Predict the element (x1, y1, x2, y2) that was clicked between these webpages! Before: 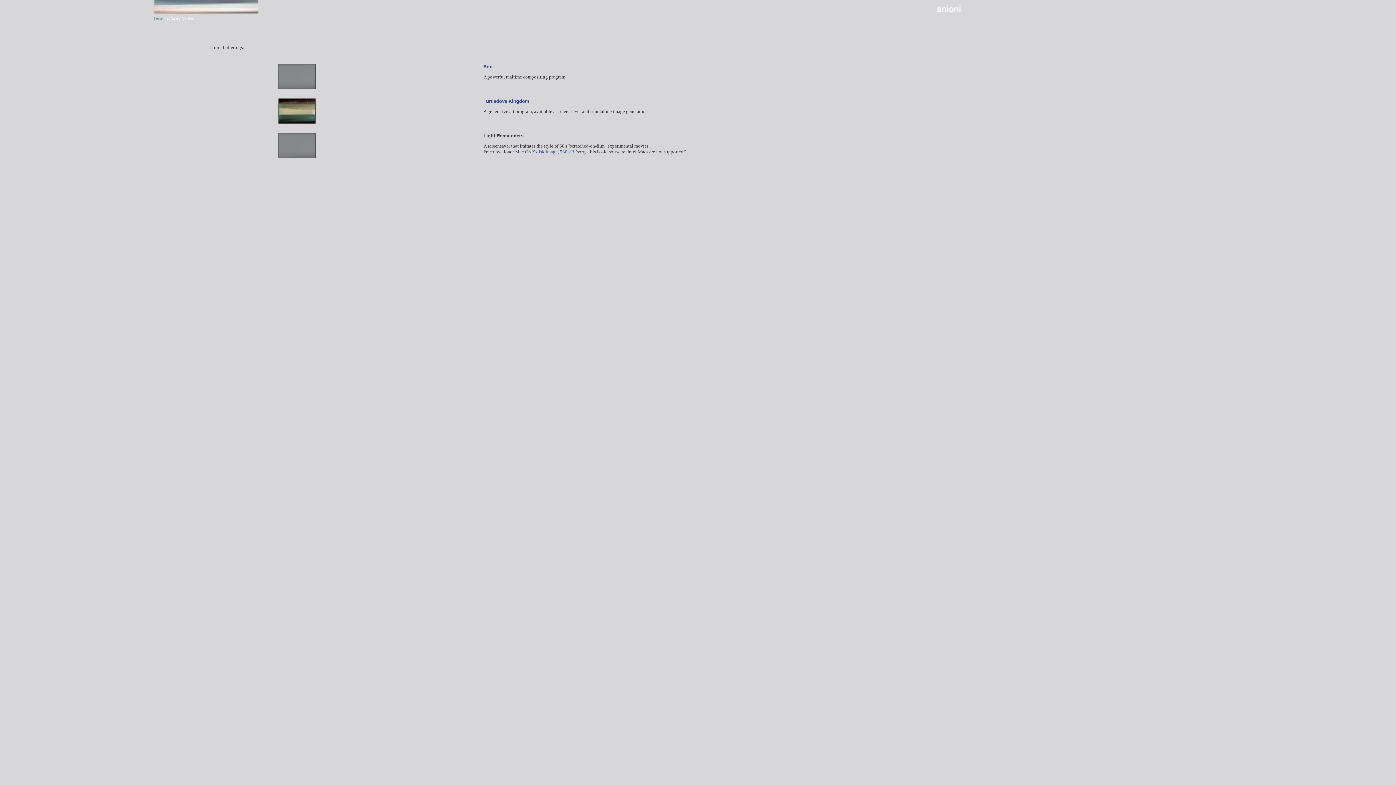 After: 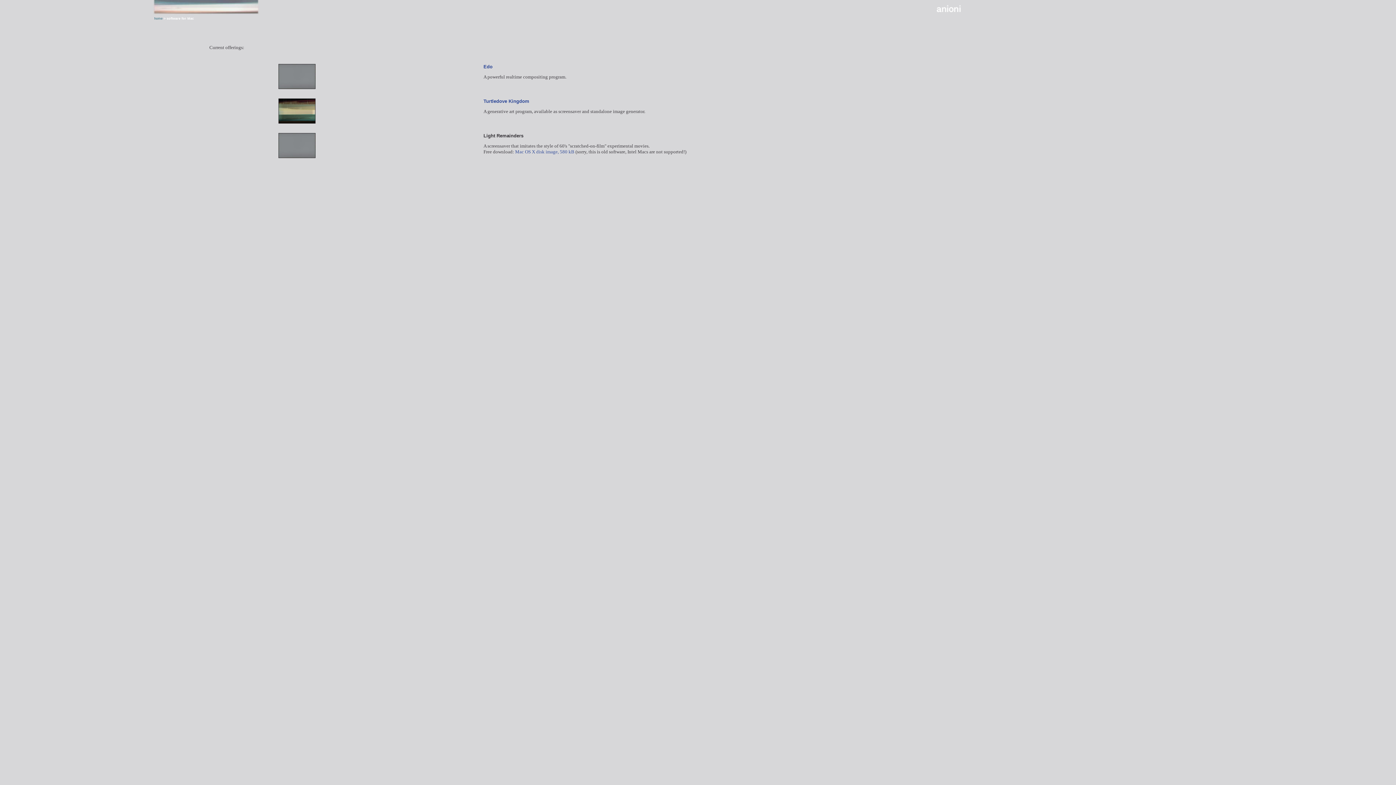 Action: label: Mac OS X disk image, 580 kB bbox: (515, 149, 574, 154)